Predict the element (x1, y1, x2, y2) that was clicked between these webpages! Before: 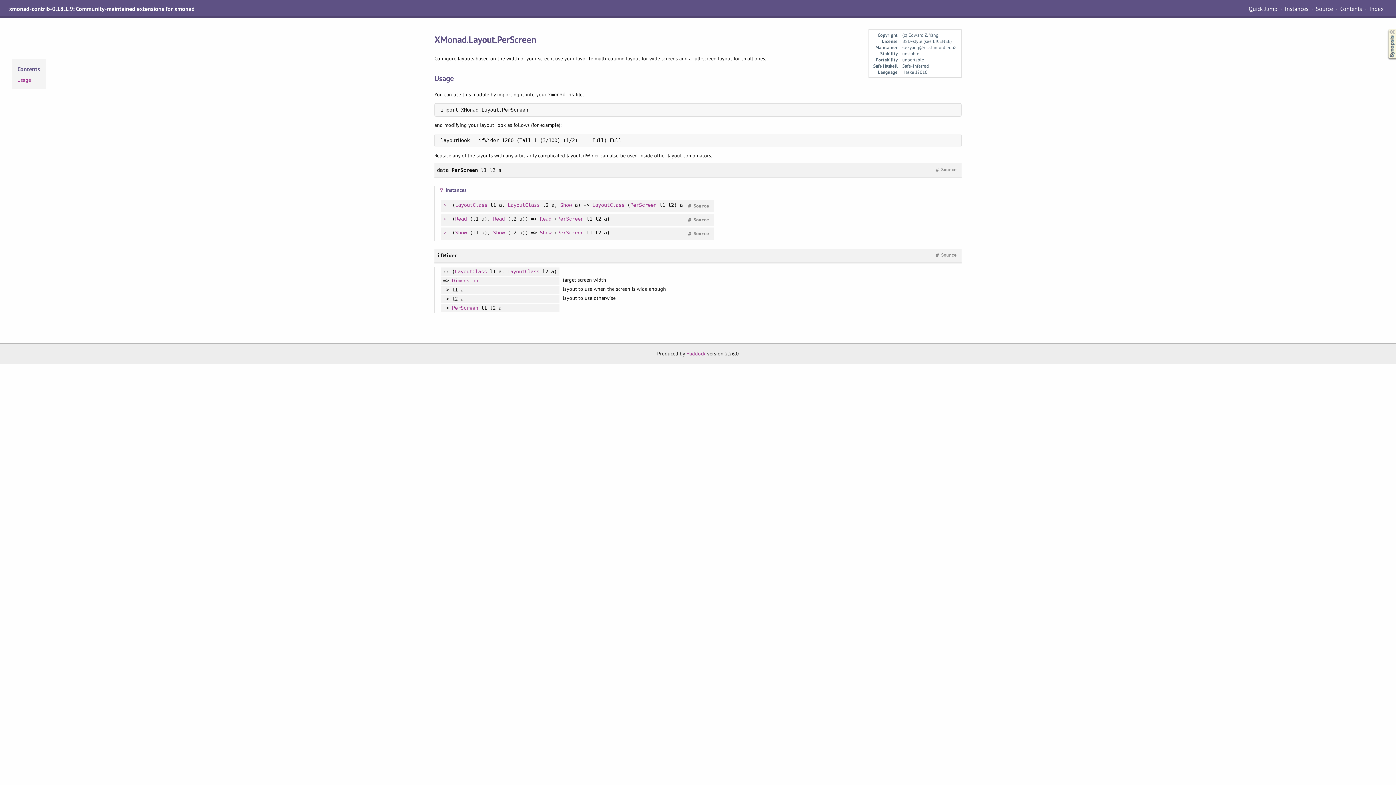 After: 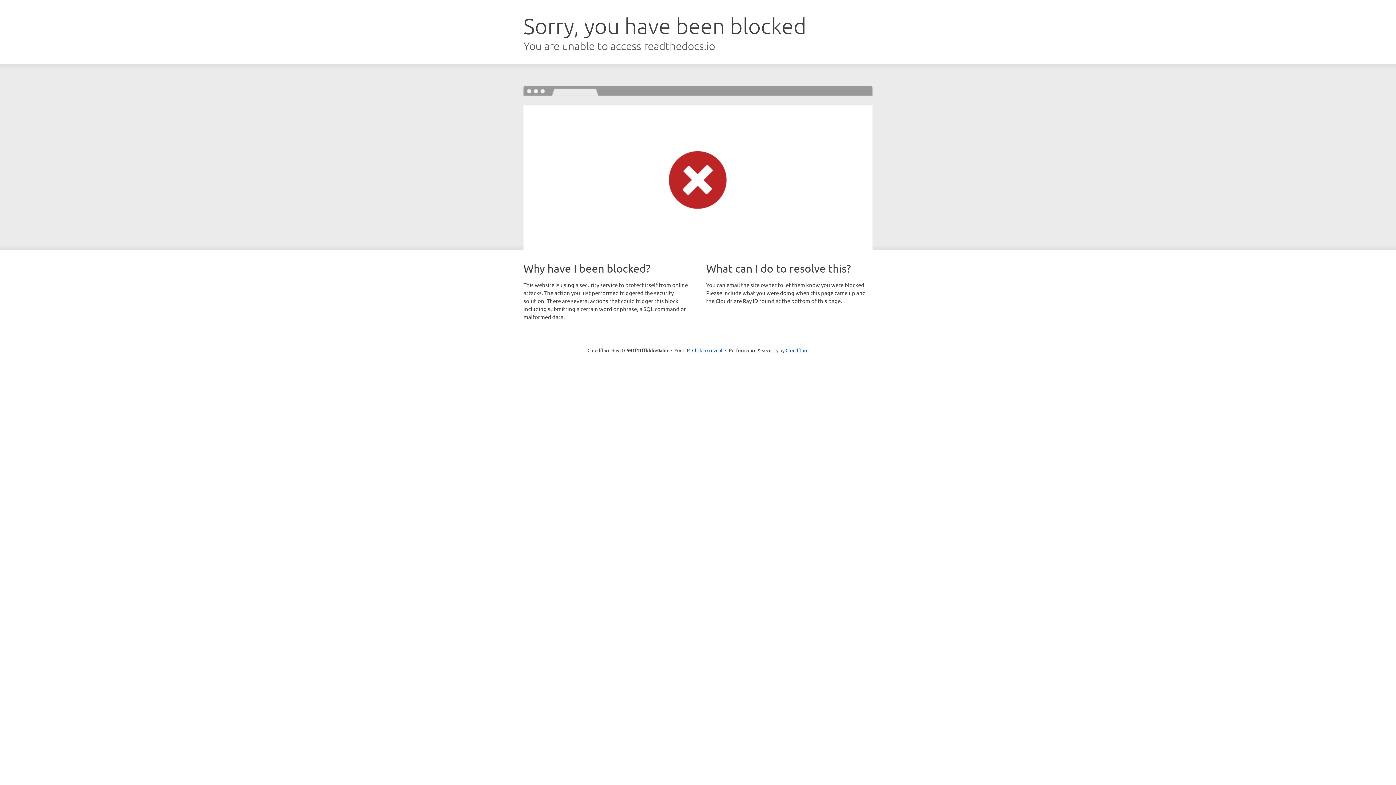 Action: bbox: (686, 350, 705, 356) label: Haddock